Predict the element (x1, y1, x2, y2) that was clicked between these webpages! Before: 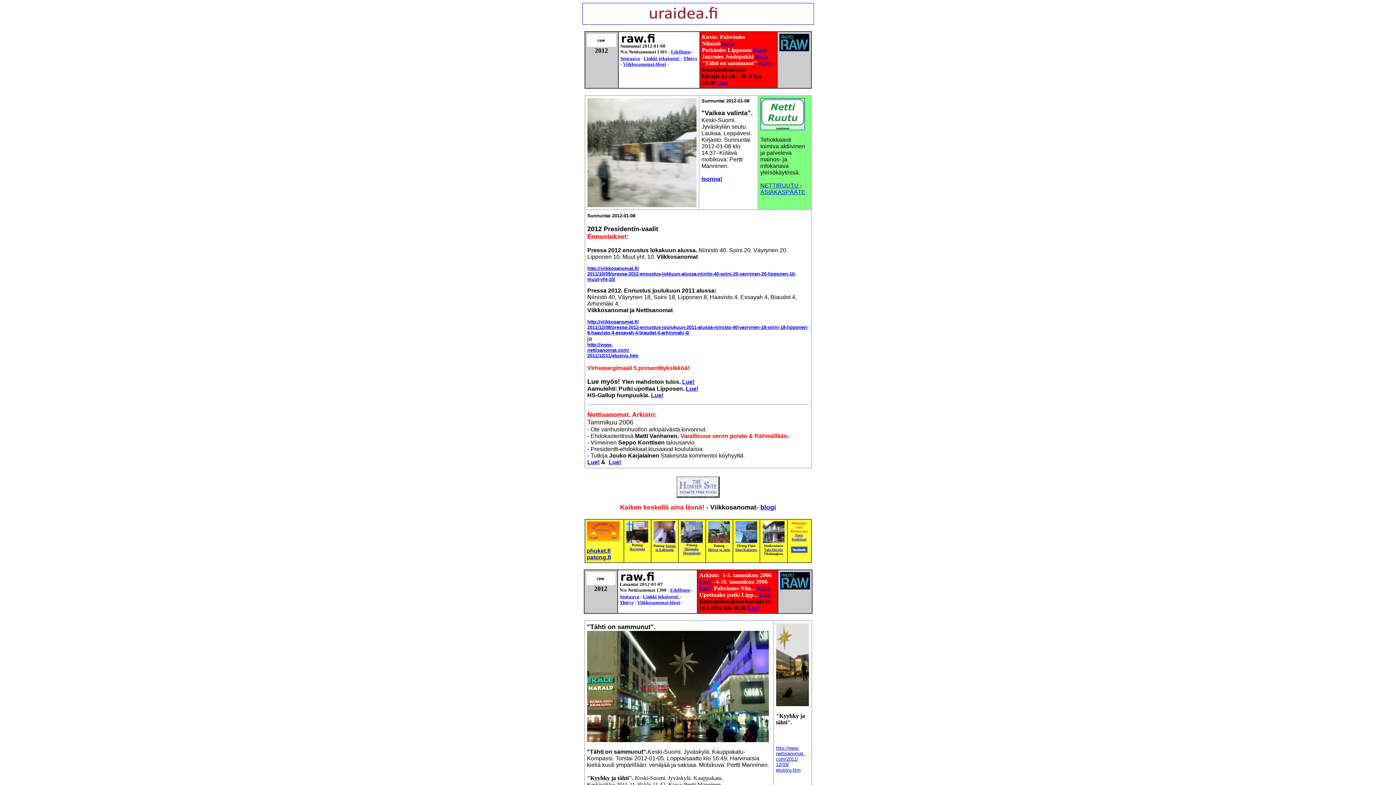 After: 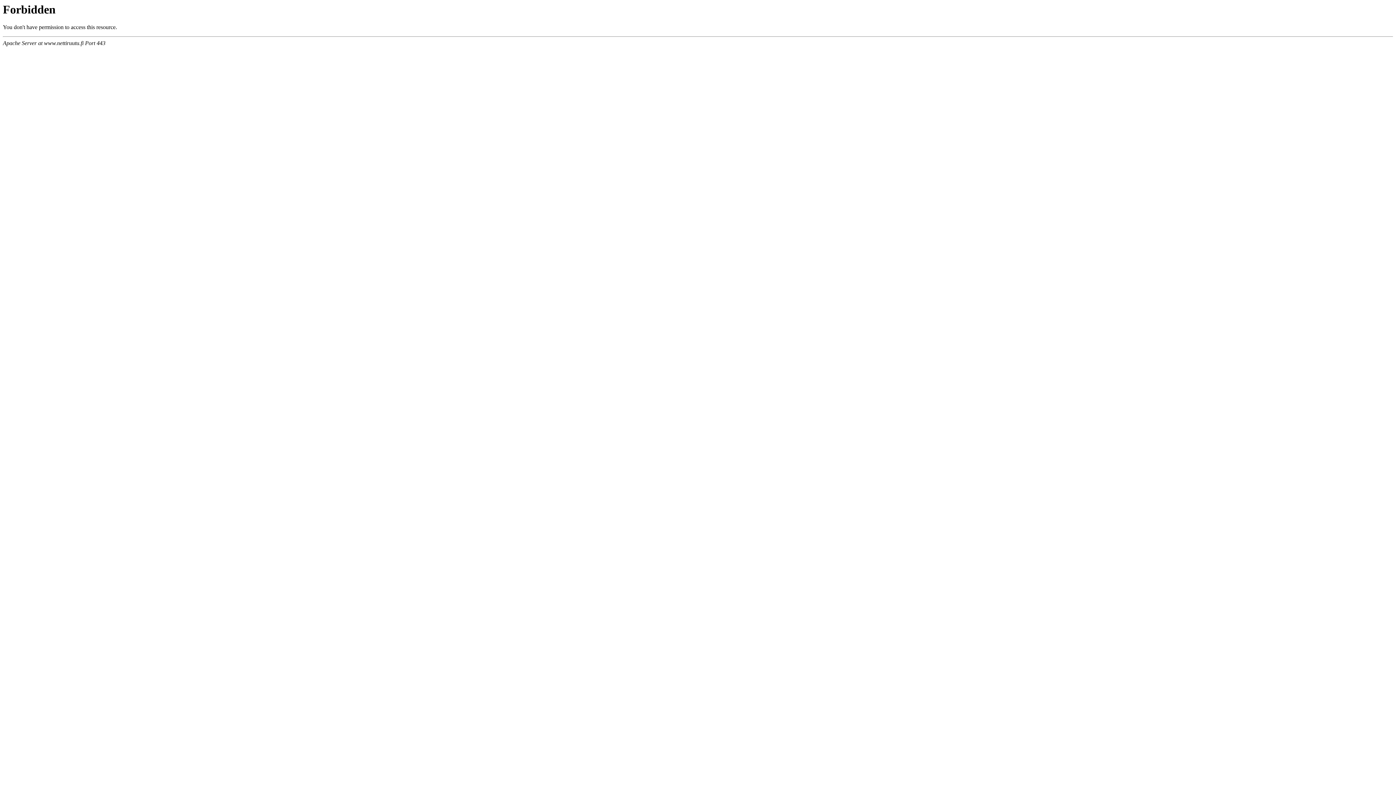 Action: bbox: (760, 125, 804, 131)